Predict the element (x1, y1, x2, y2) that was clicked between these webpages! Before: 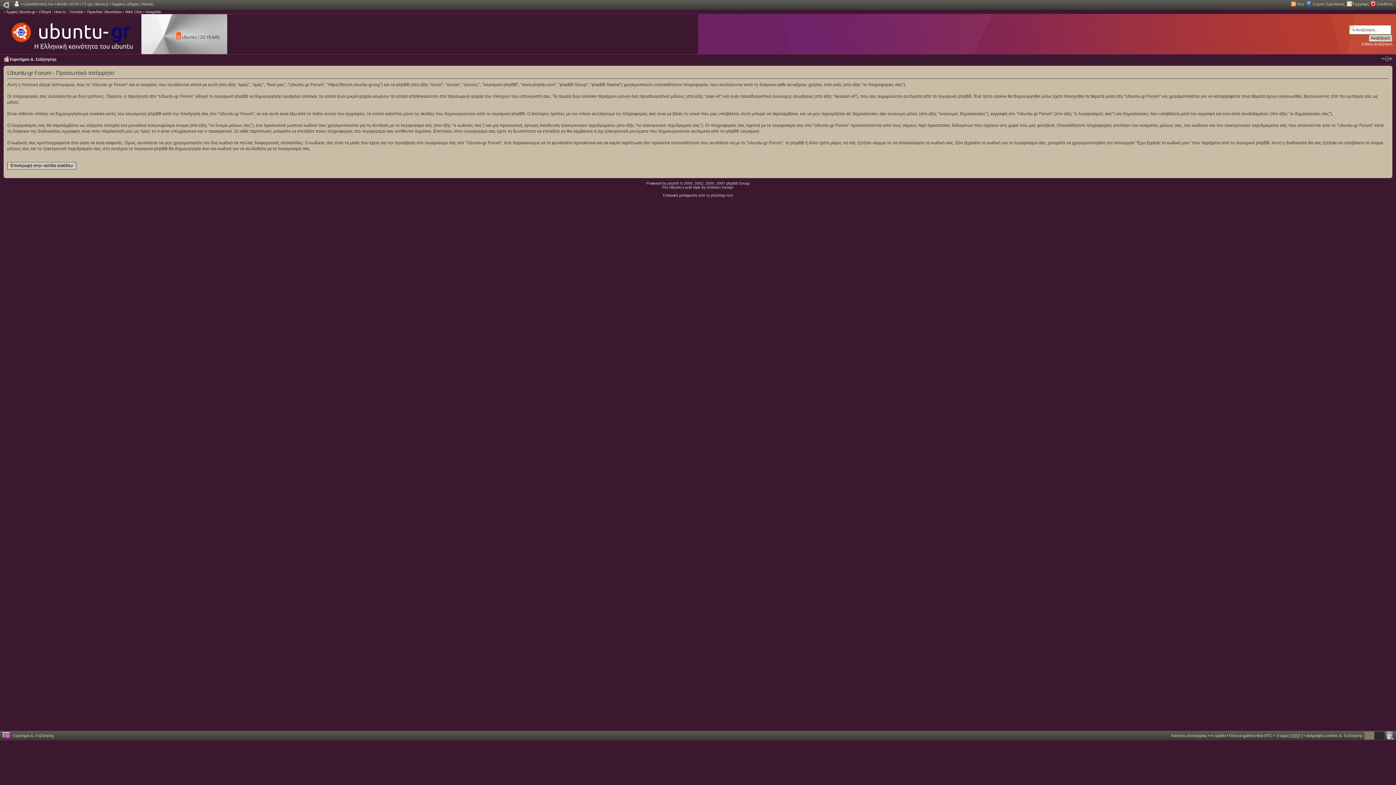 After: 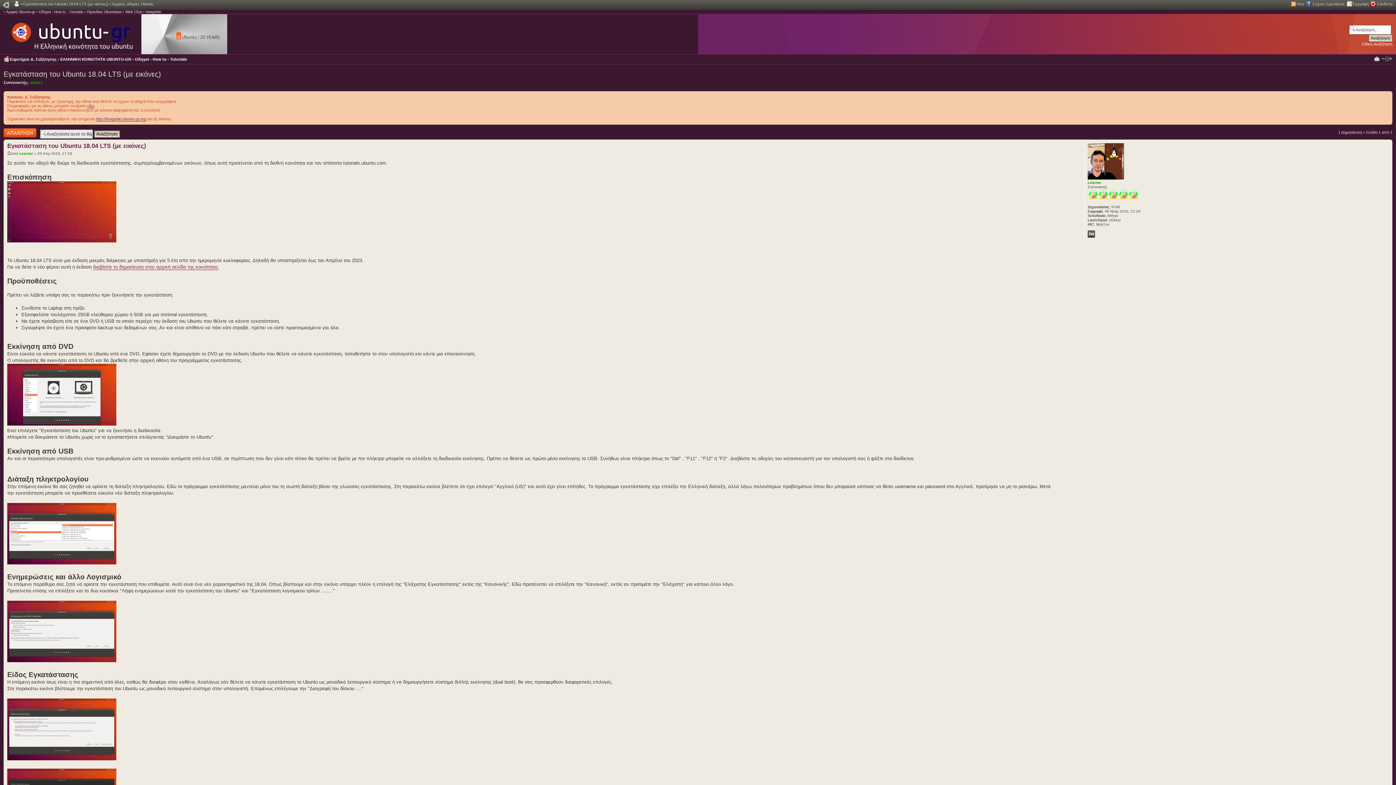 Action: label: Εγκατάσταση του Ubuntu 18.04 LTS (με εικόνες) bbox: (23, 1, 108, 6)